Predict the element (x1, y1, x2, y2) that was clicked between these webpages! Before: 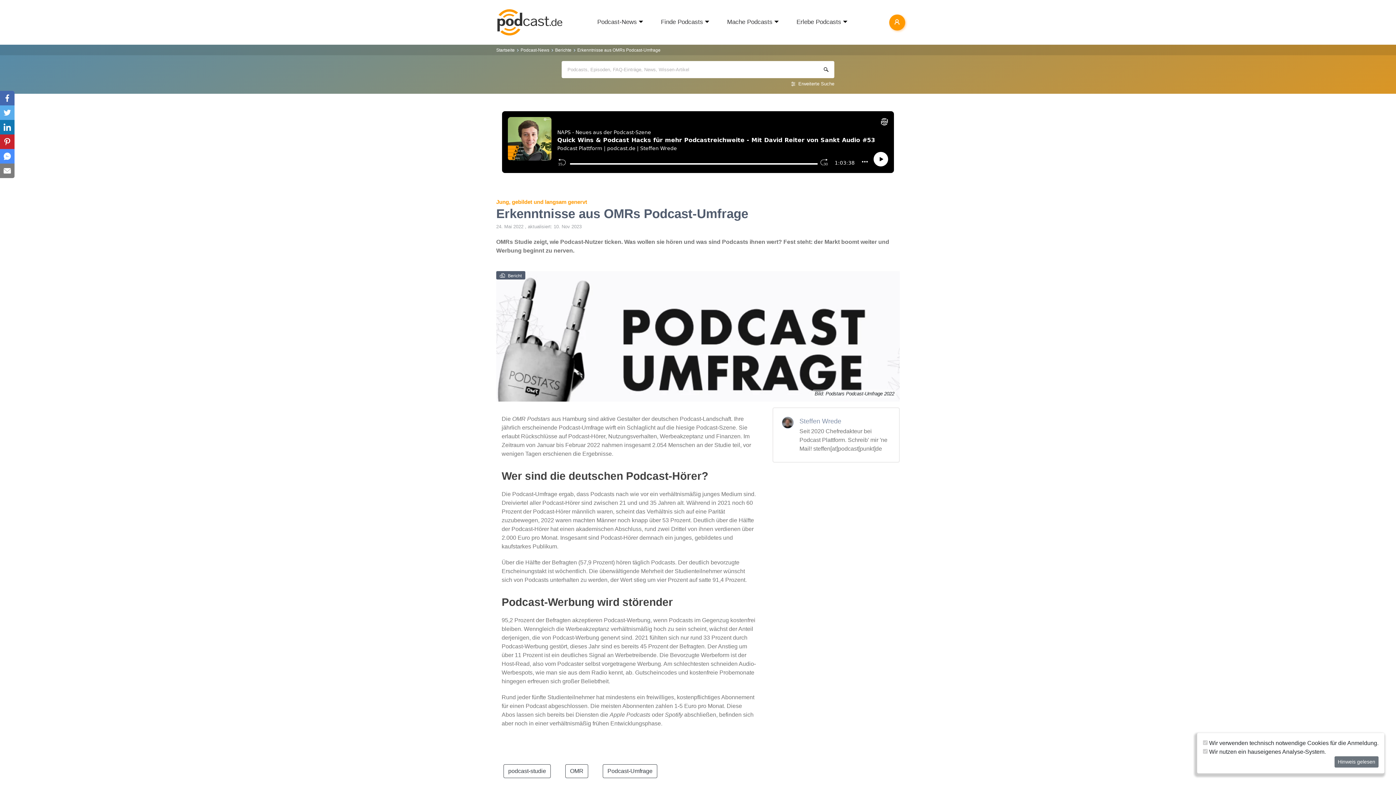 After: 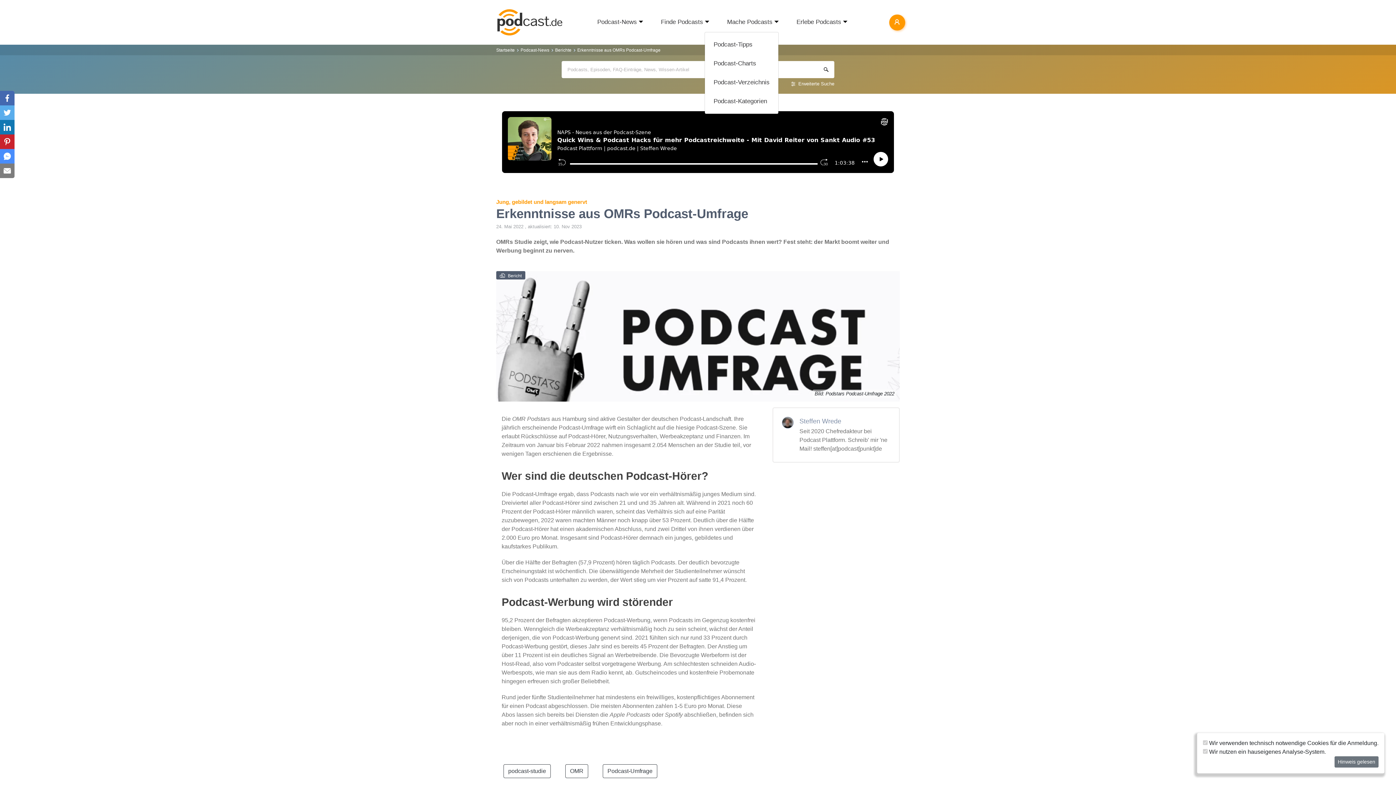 Action: bbox: (704, 13, 709, 31)